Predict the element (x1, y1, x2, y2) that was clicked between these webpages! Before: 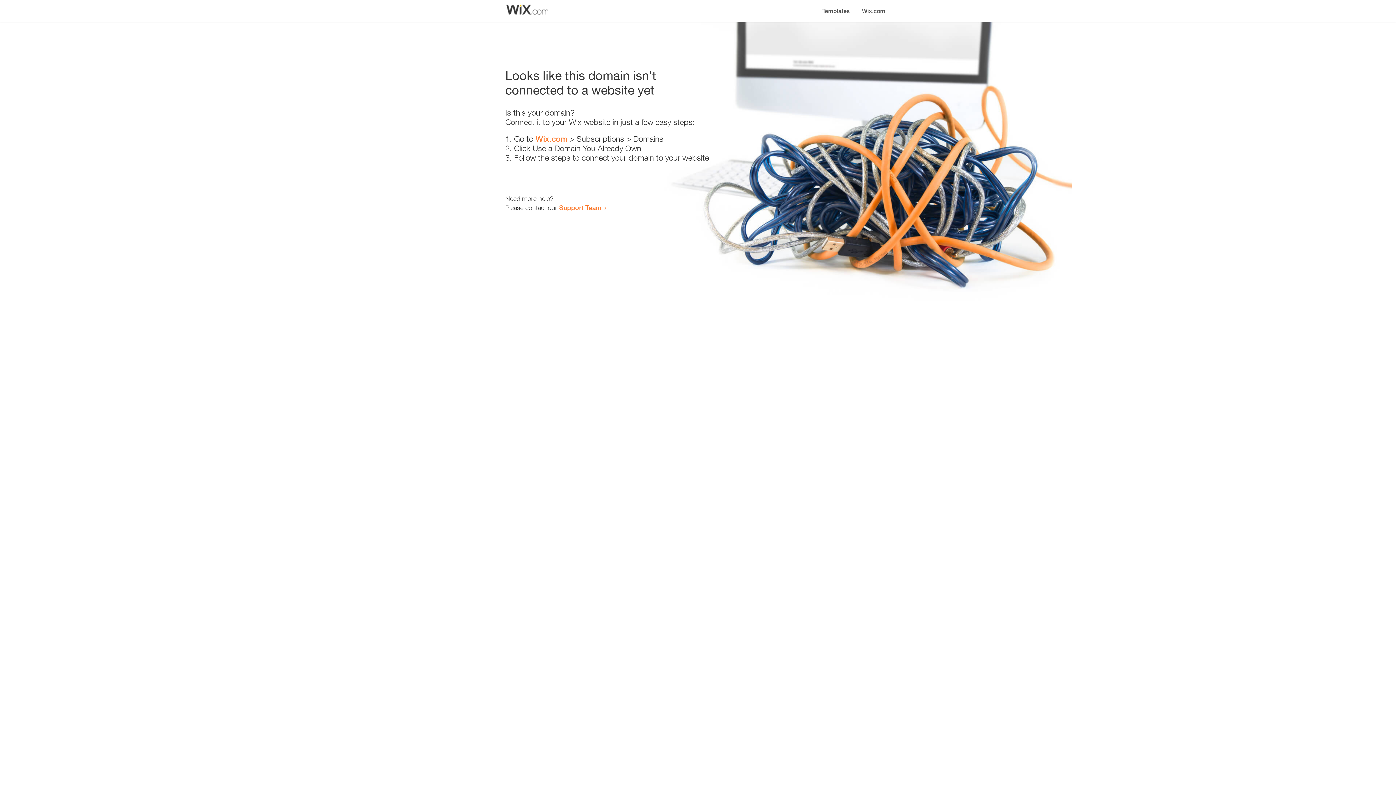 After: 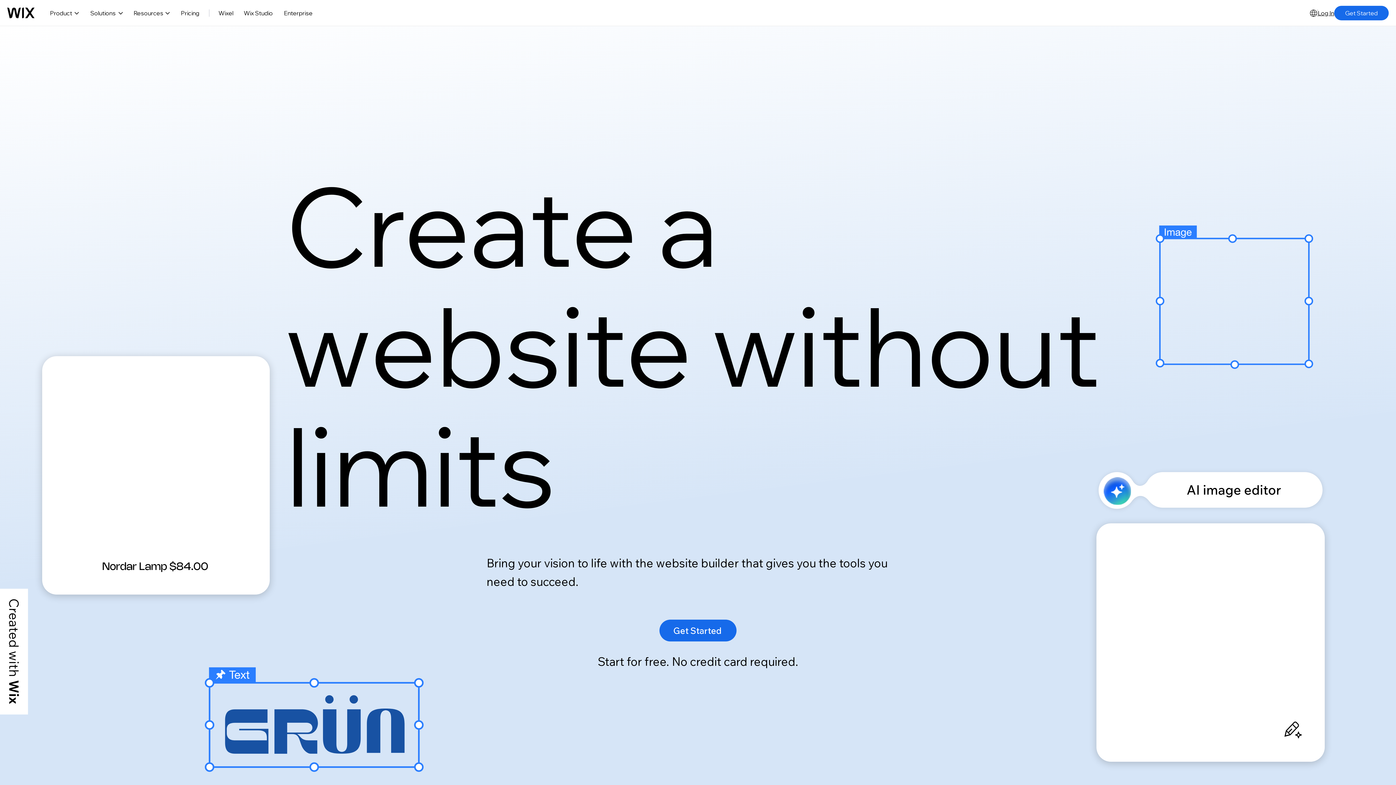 Action: label: Wix.com bbox: (535, 134, 567, 143)